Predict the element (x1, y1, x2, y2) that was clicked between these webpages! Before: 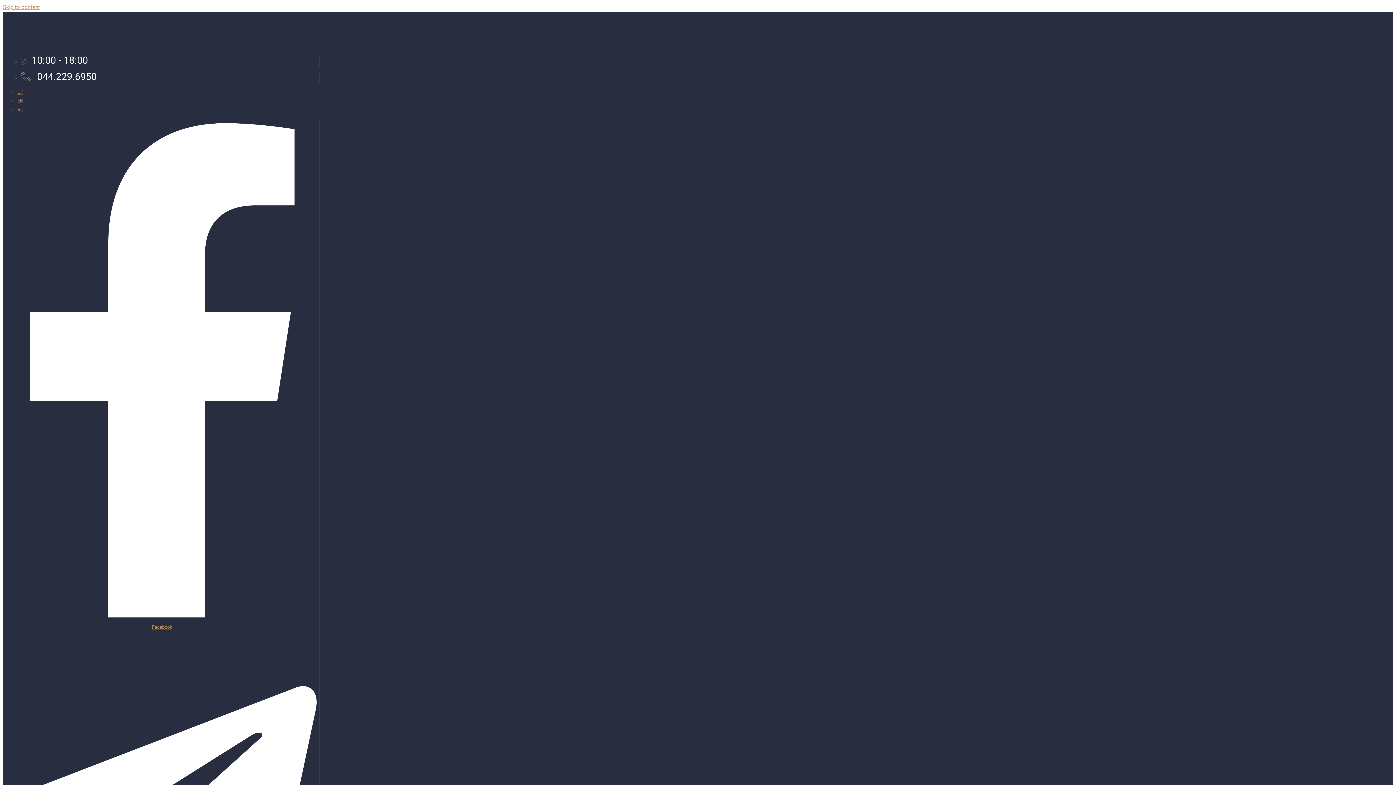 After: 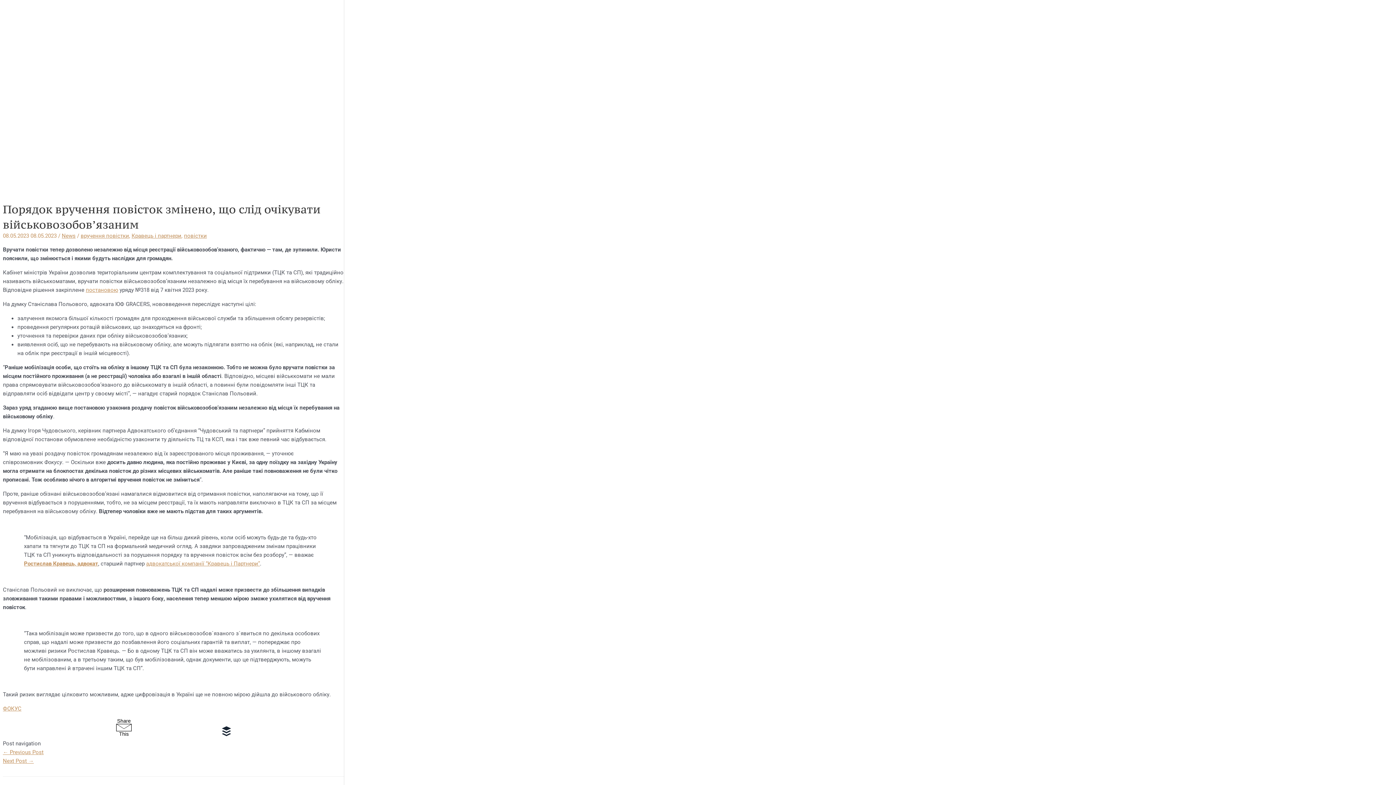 Action: label: Skip to content bbox: (2, 4, 40, 10)